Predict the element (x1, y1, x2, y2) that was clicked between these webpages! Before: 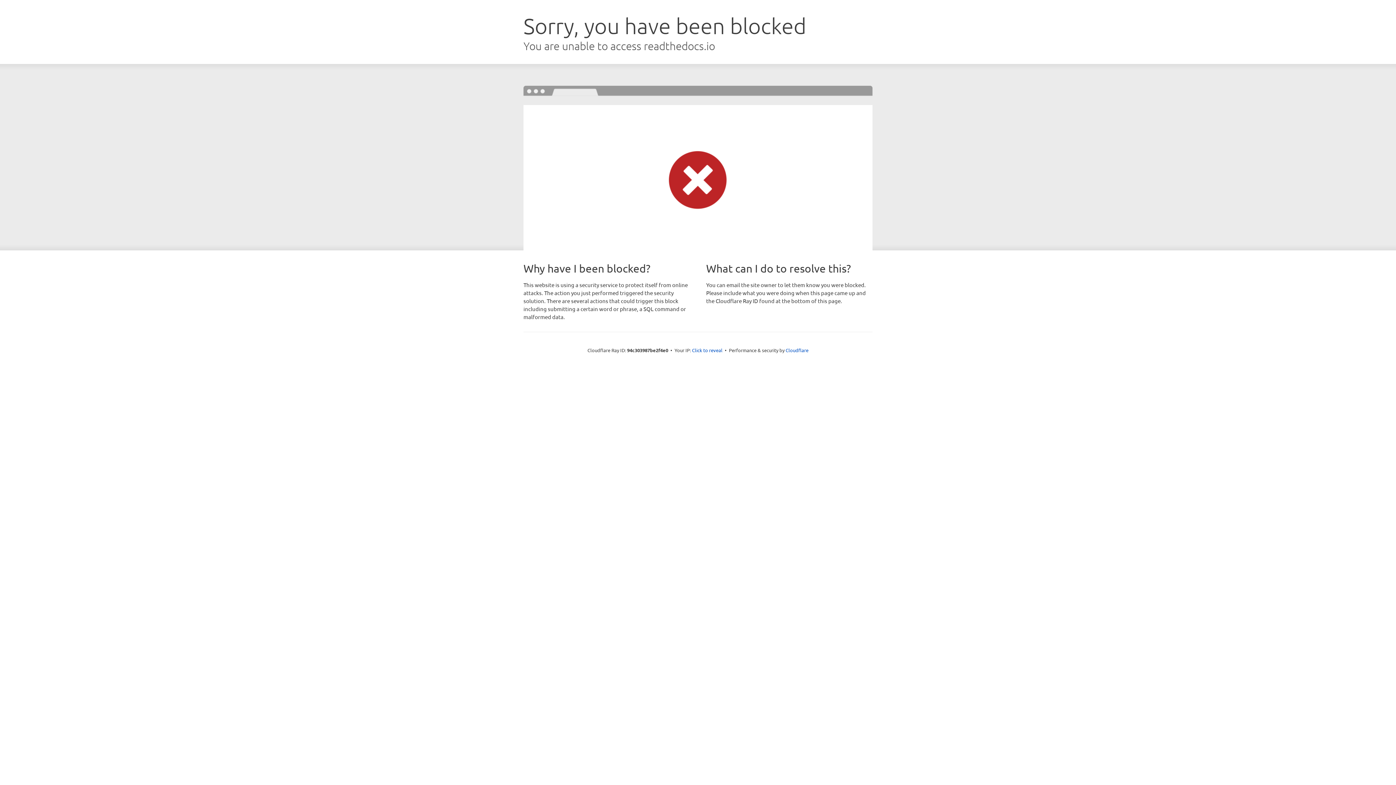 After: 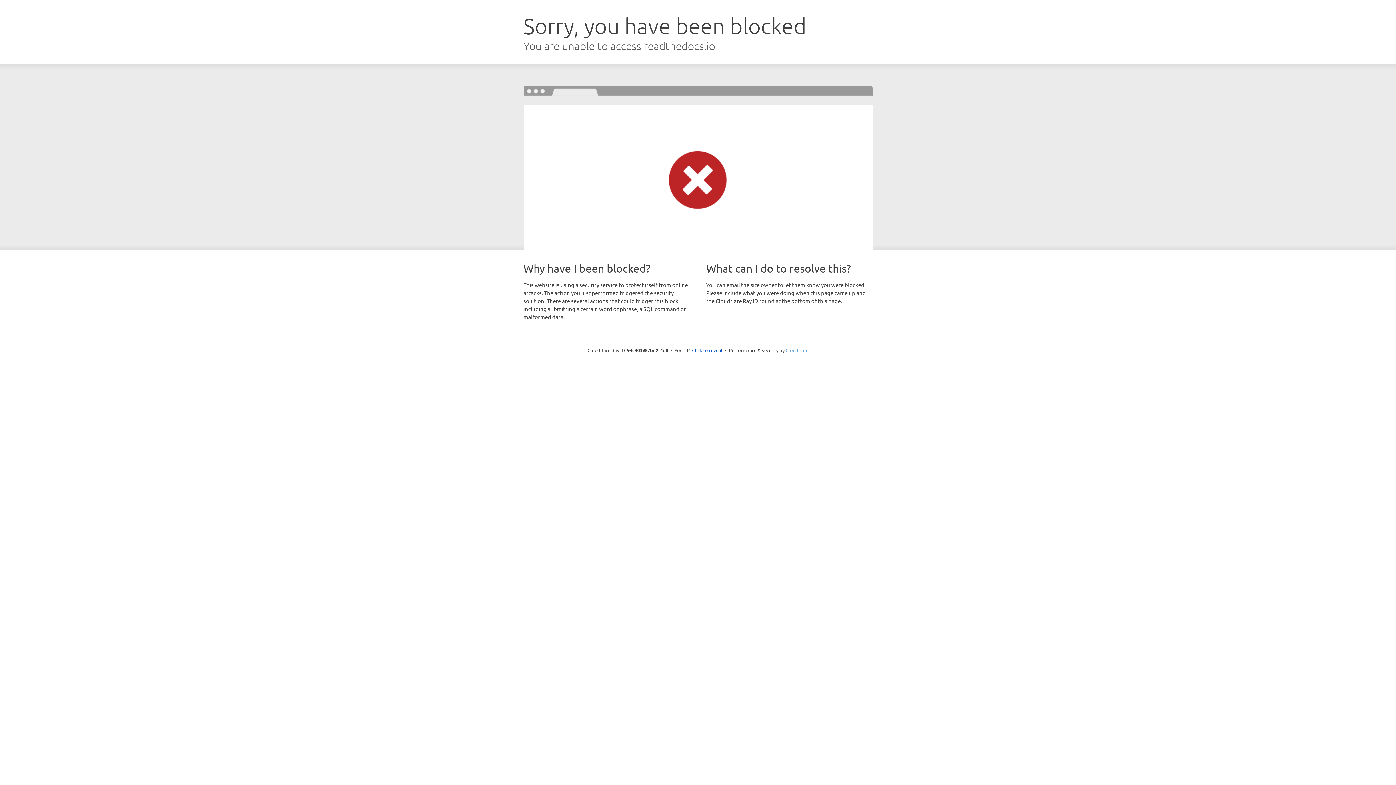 Action: bbox: (785, 347, 808, 353) label: Cloudflare